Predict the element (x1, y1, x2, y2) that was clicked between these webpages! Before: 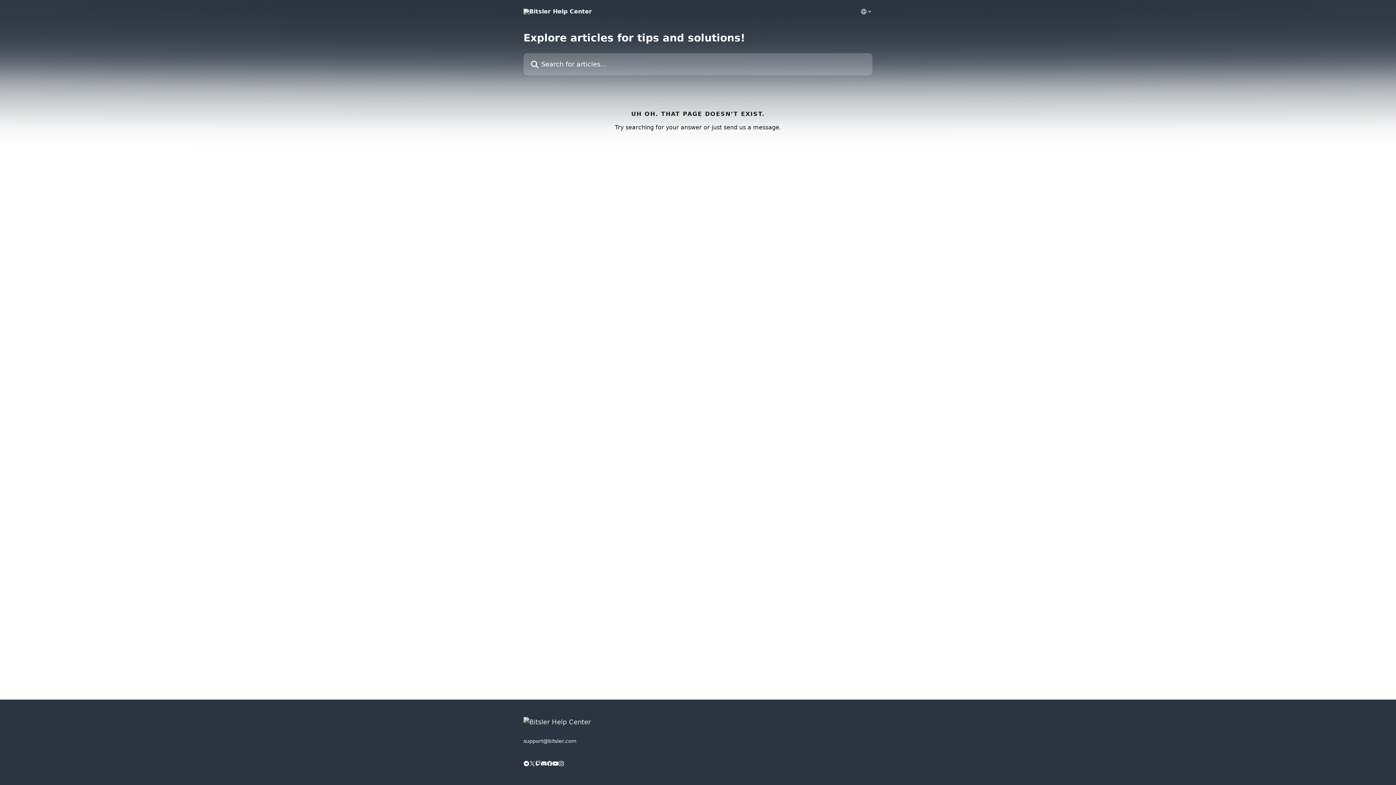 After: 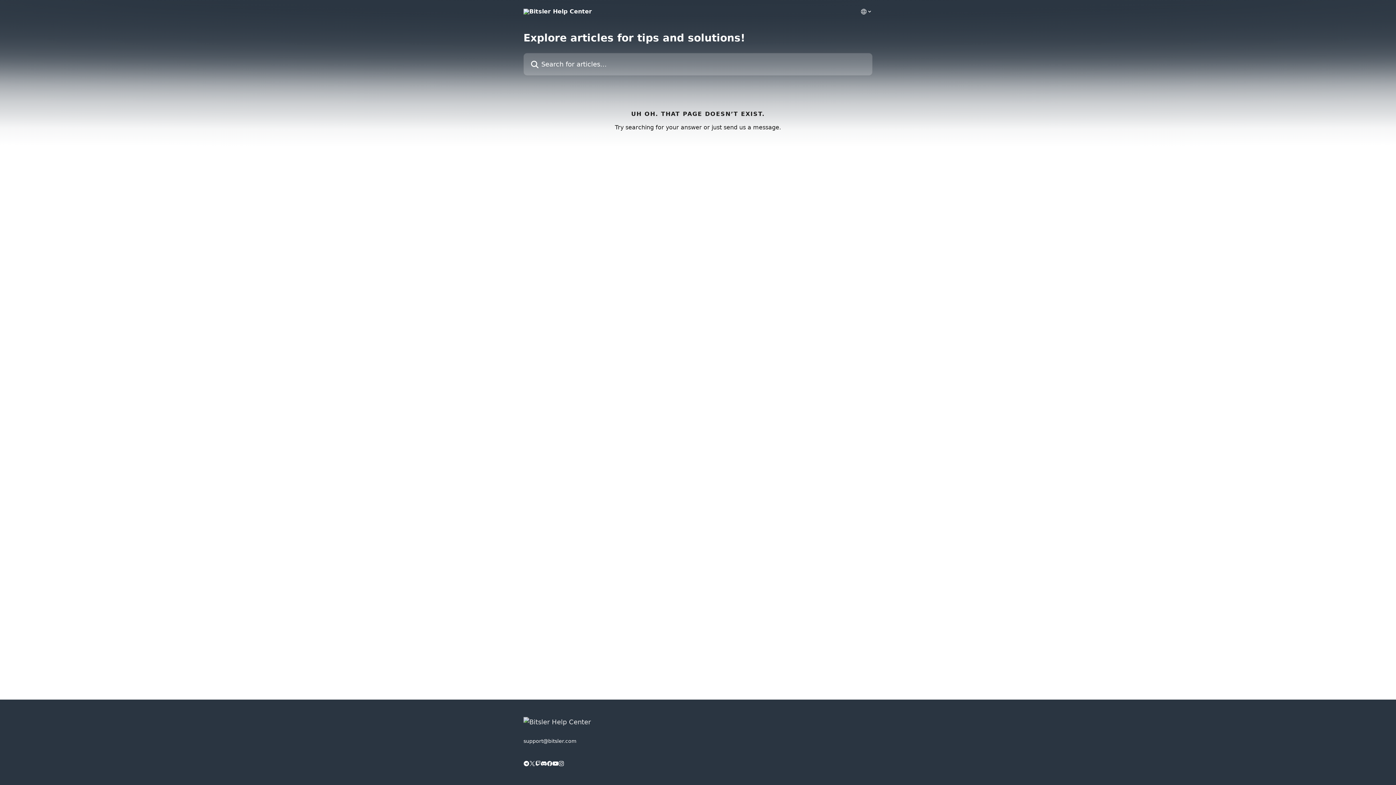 Action: bbox: (535, 761, 541, 766)